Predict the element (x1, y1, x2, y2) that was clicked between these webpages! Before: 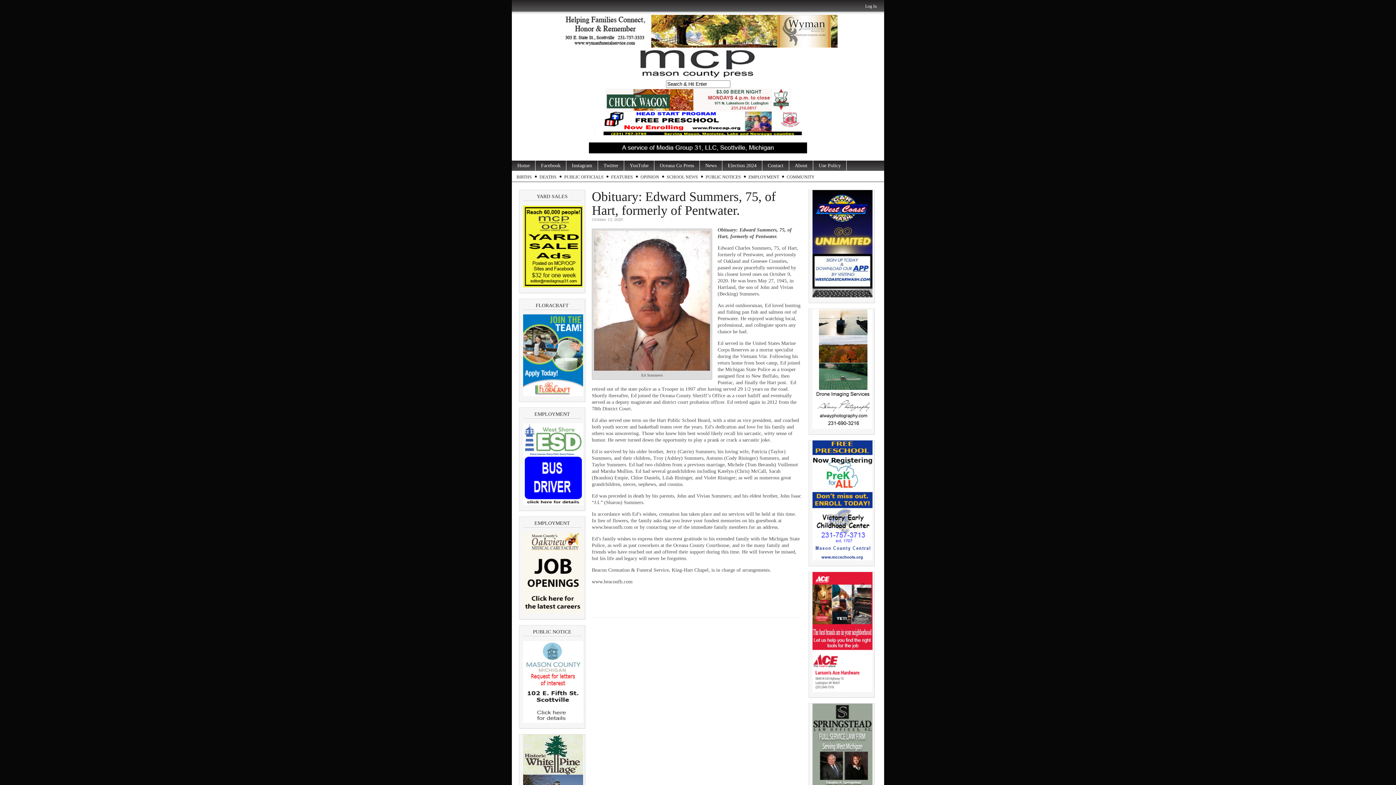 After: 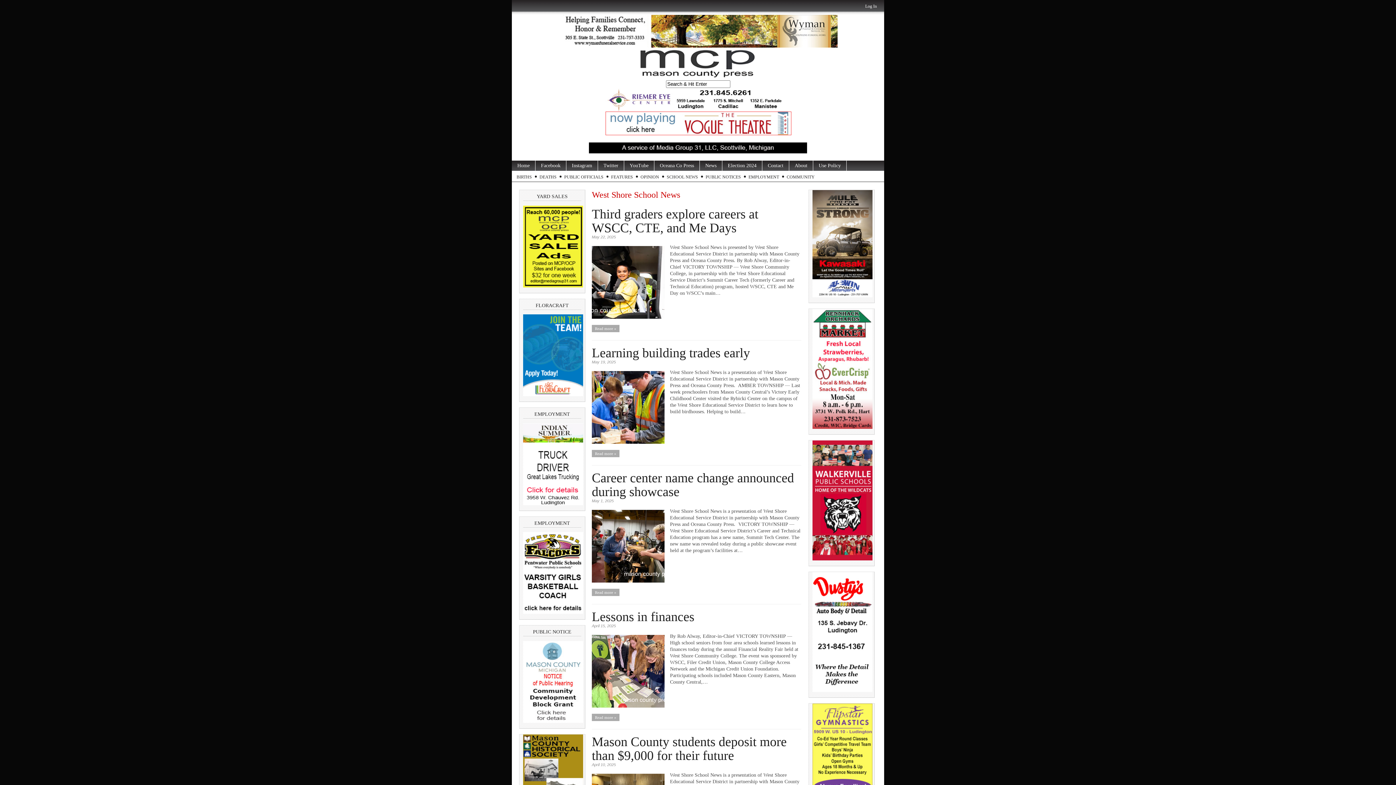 Action: label: SCHOOL NEWS bbox: (665, 172, 700, 181)